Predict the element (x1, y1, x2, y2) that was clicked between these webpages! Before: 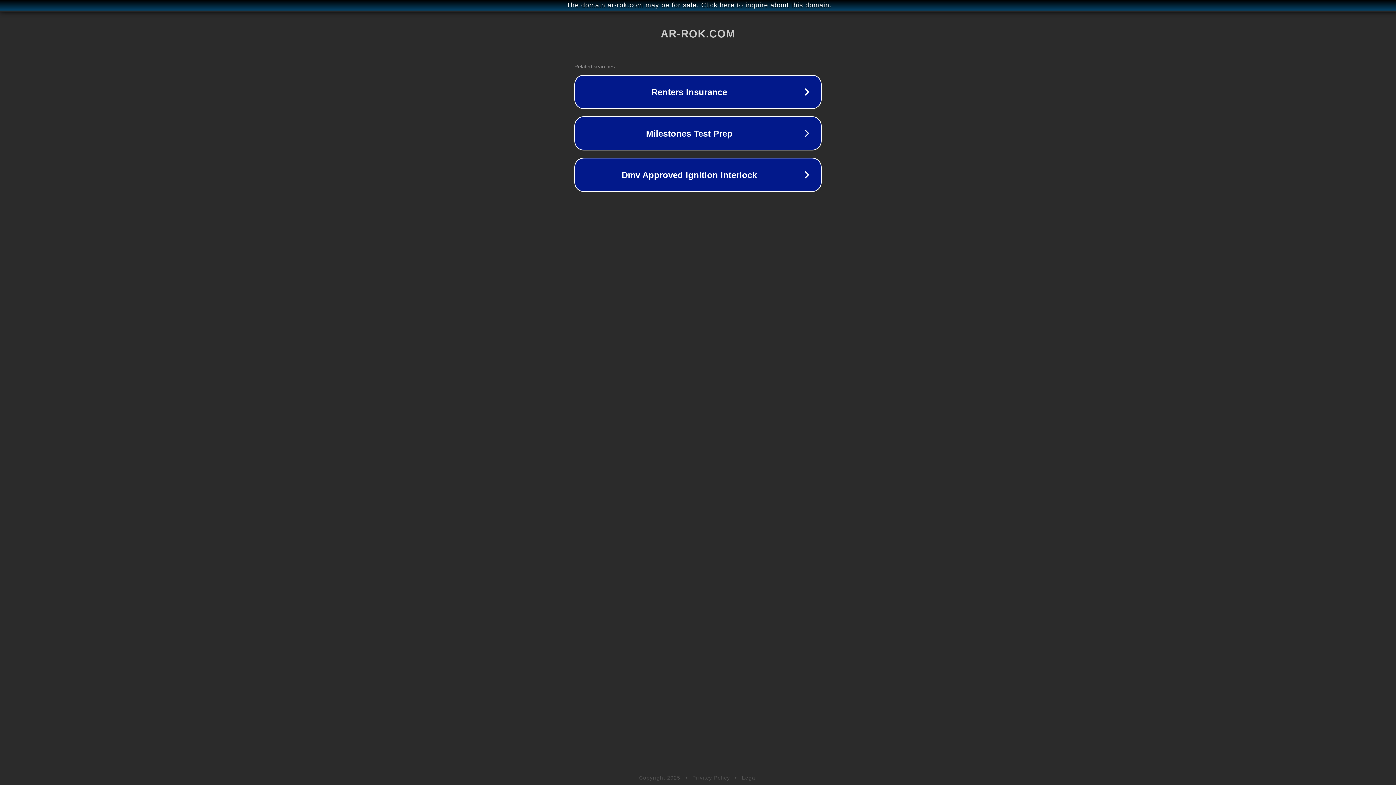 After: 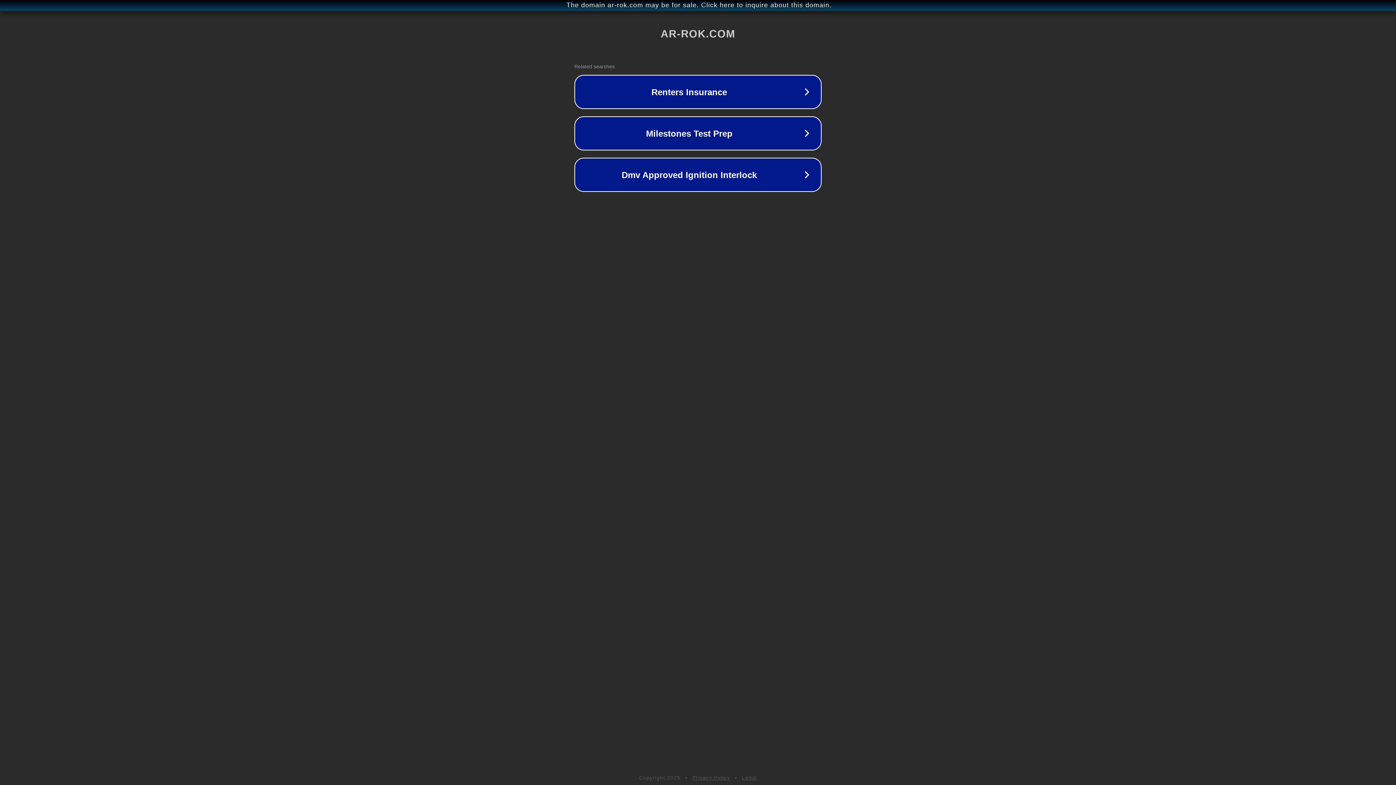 Action: bbox: (742, 775, 757, 781) label: Legal